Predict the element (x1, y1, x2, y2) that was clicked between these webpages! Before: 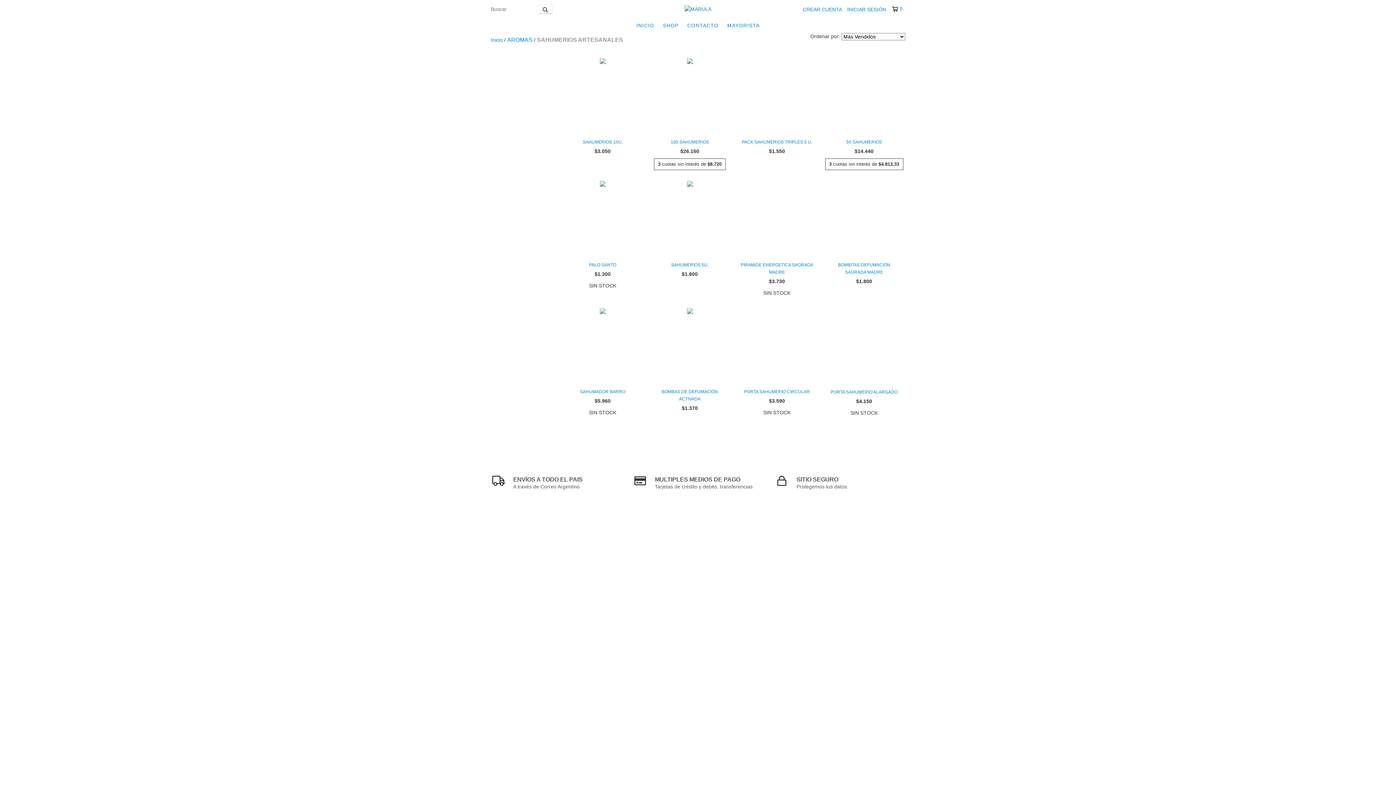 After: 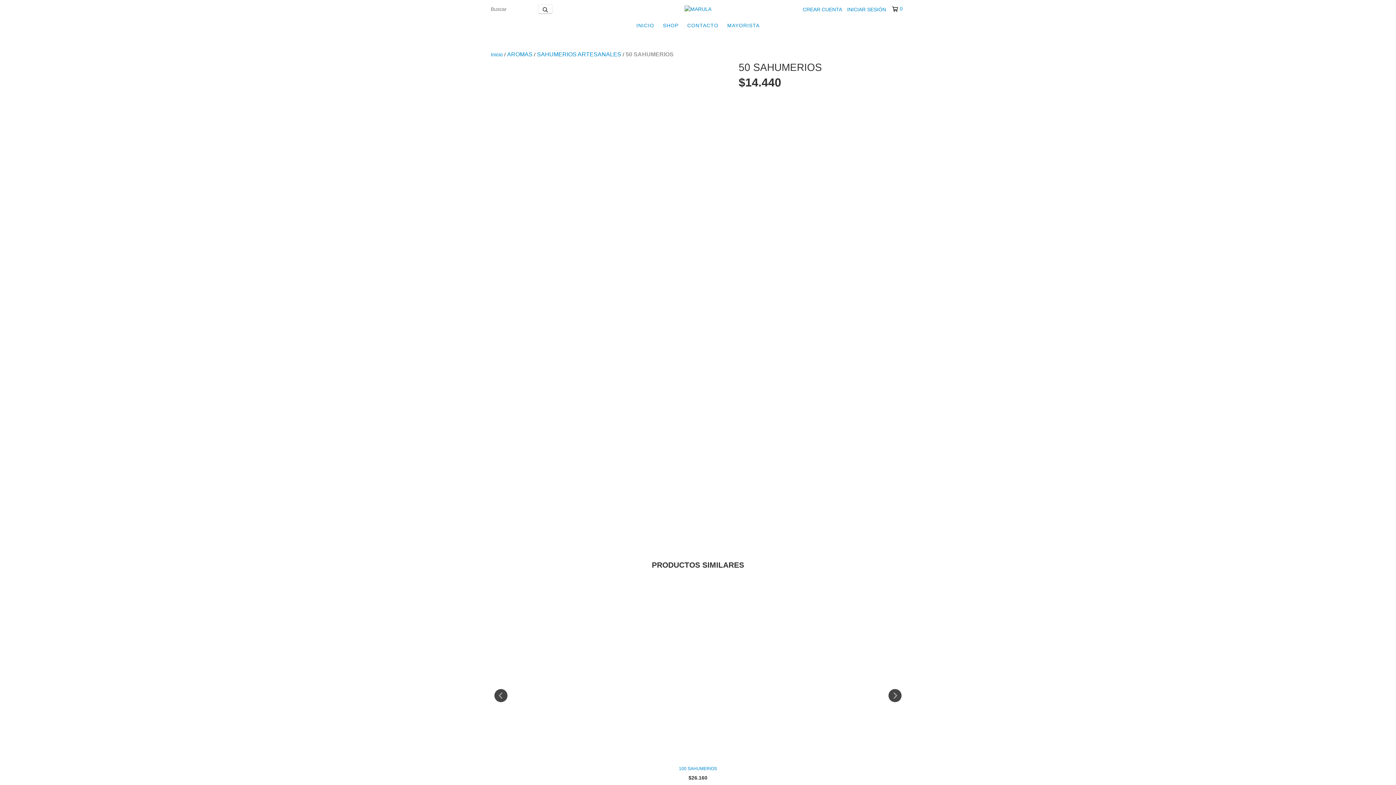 Action: label: 50 SAHUMERIOS bbox: (826, 138, 901, 145)